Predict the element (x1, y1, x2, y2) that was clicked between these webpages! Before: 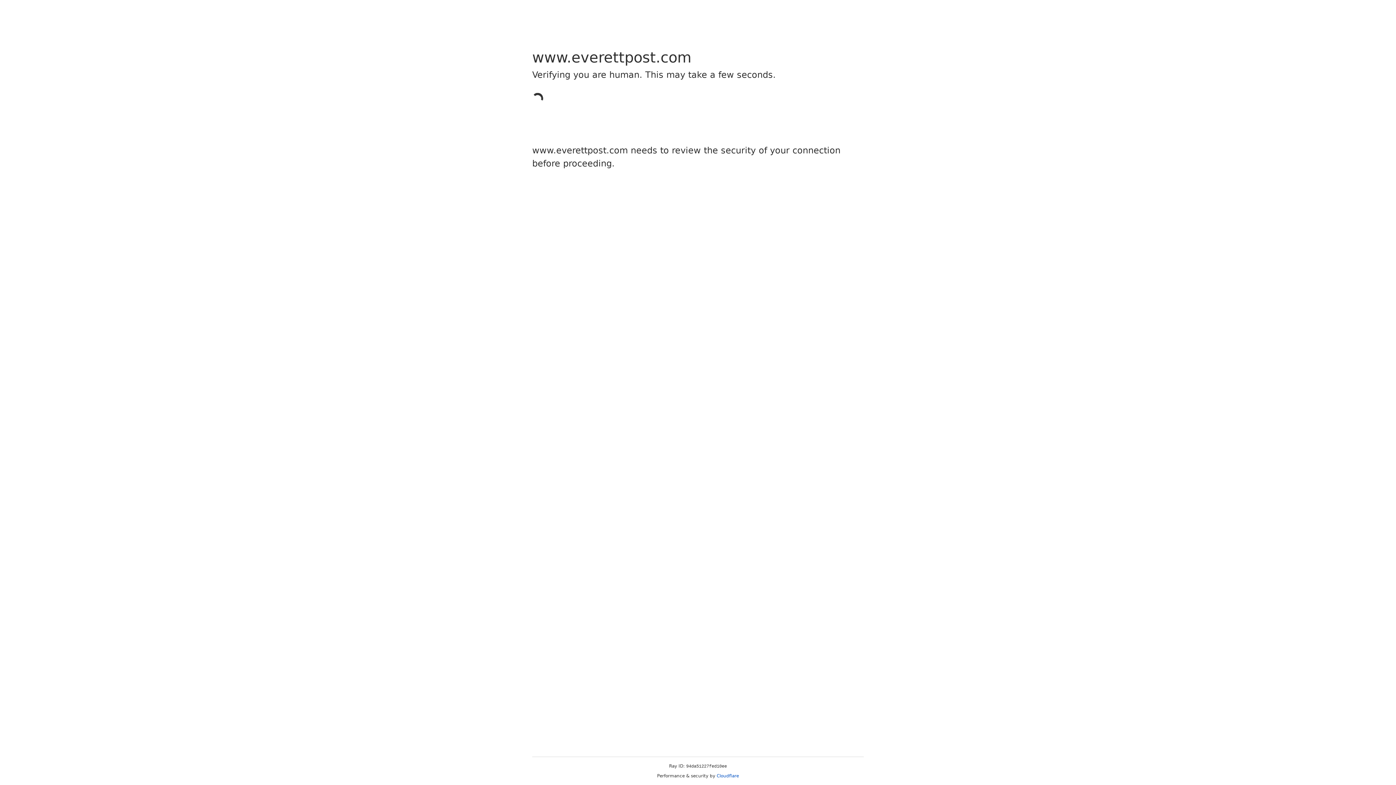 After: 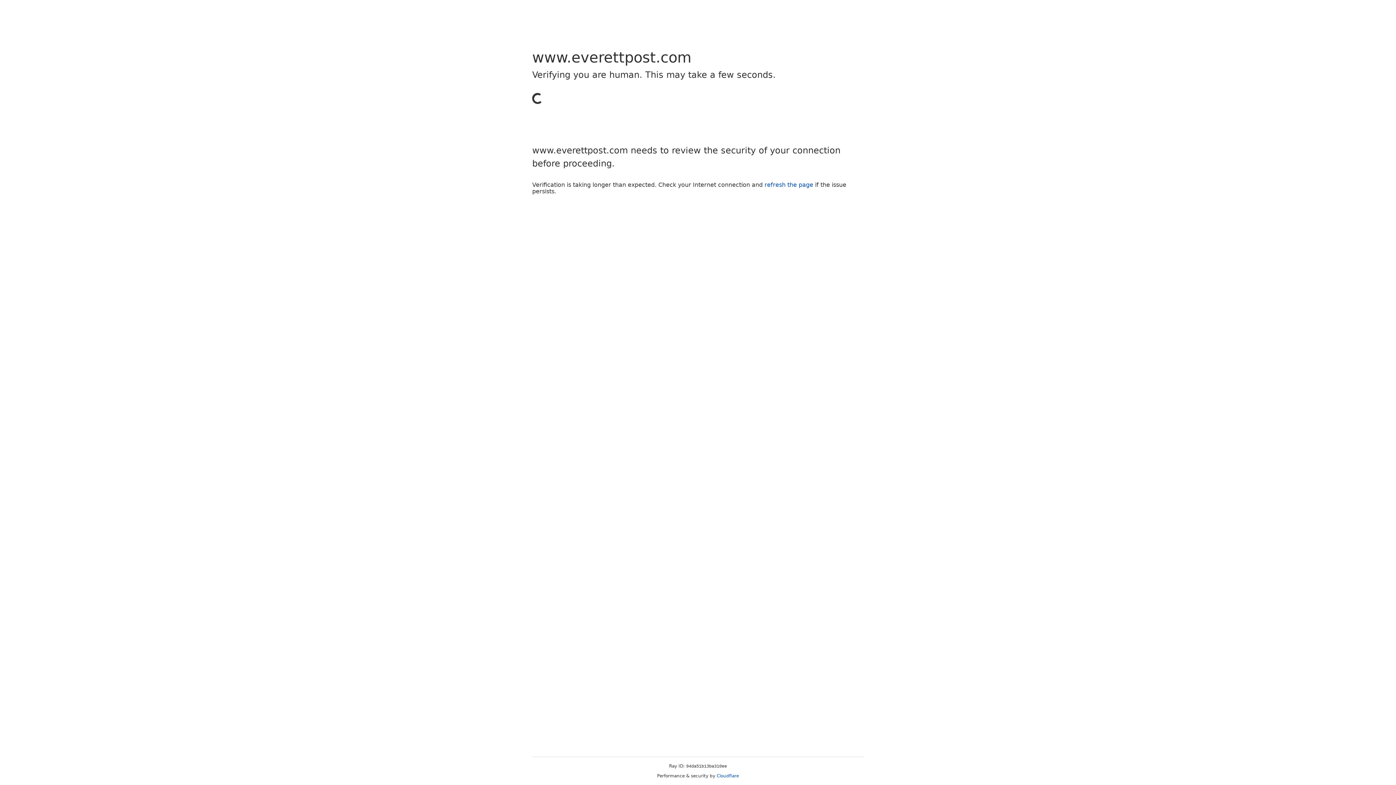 Action: label: Cloudflare bbox: (716, 773, 739, 778)